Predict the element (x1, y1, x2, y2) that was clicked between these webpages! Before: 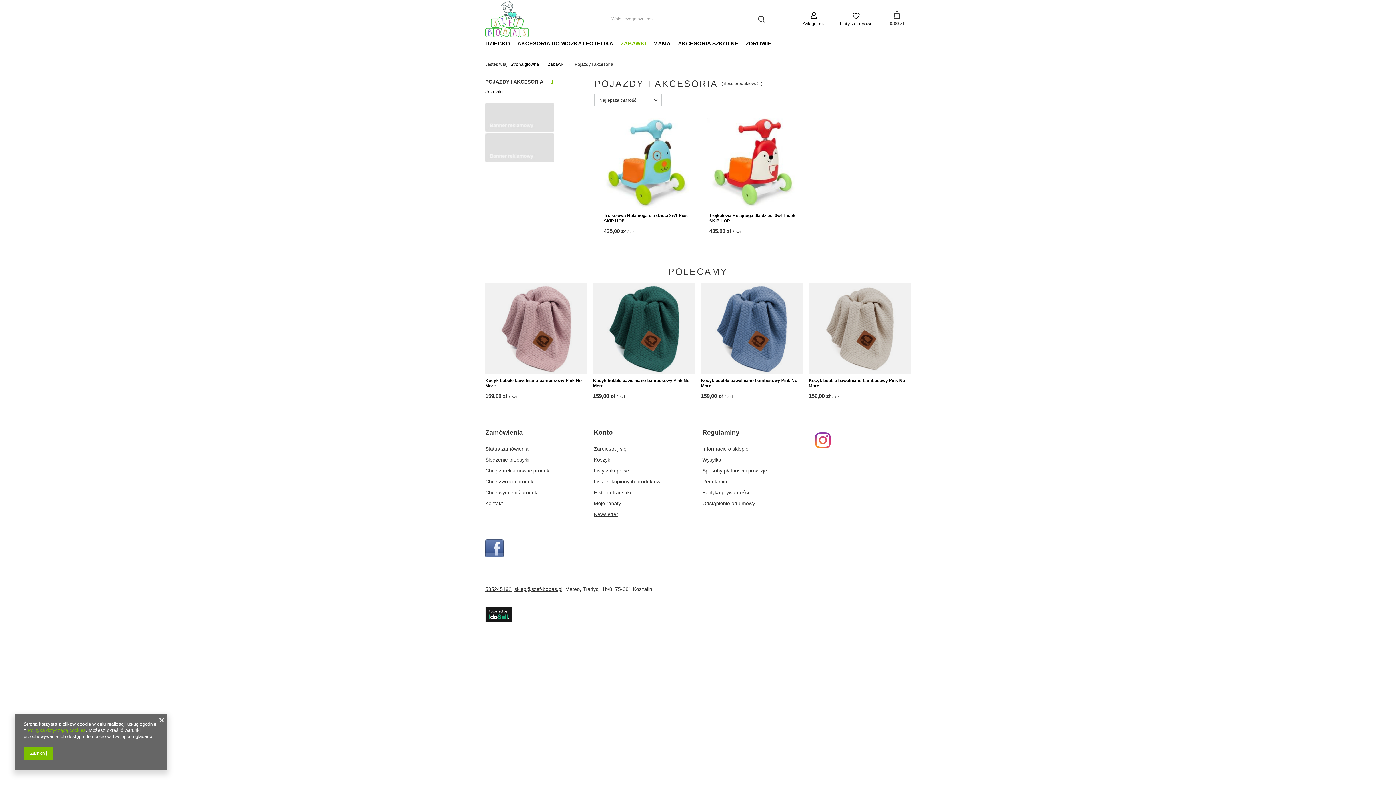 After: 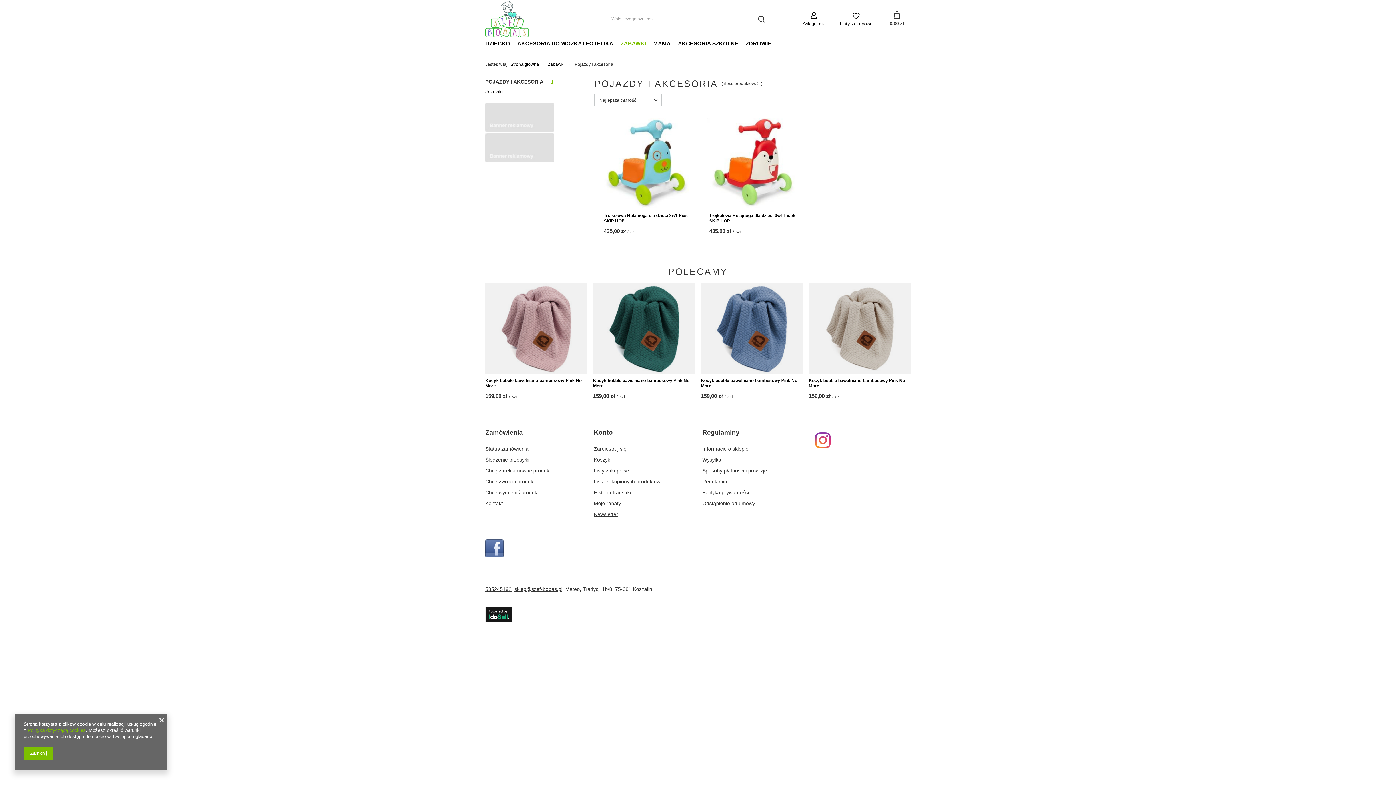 Action: bbox: (485, 539, 576, 568)